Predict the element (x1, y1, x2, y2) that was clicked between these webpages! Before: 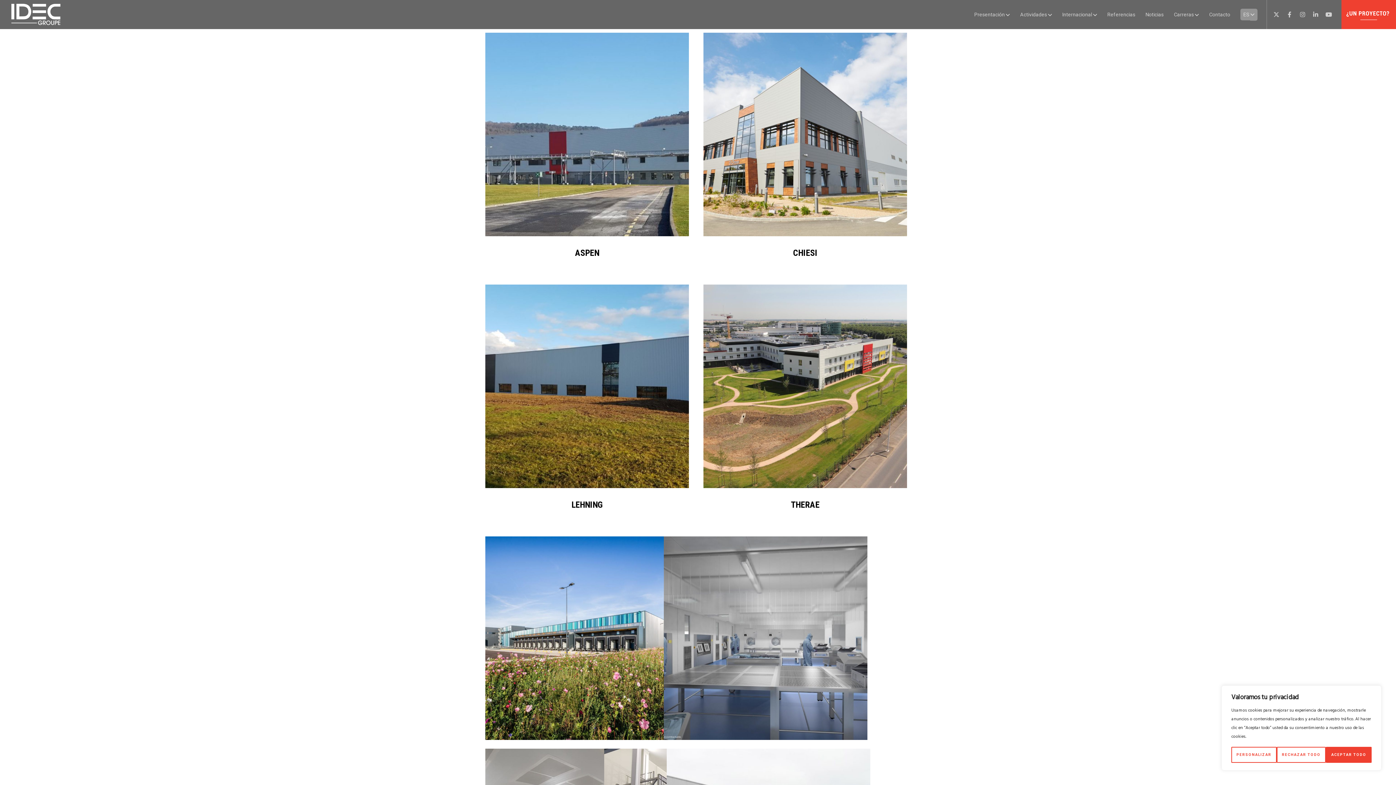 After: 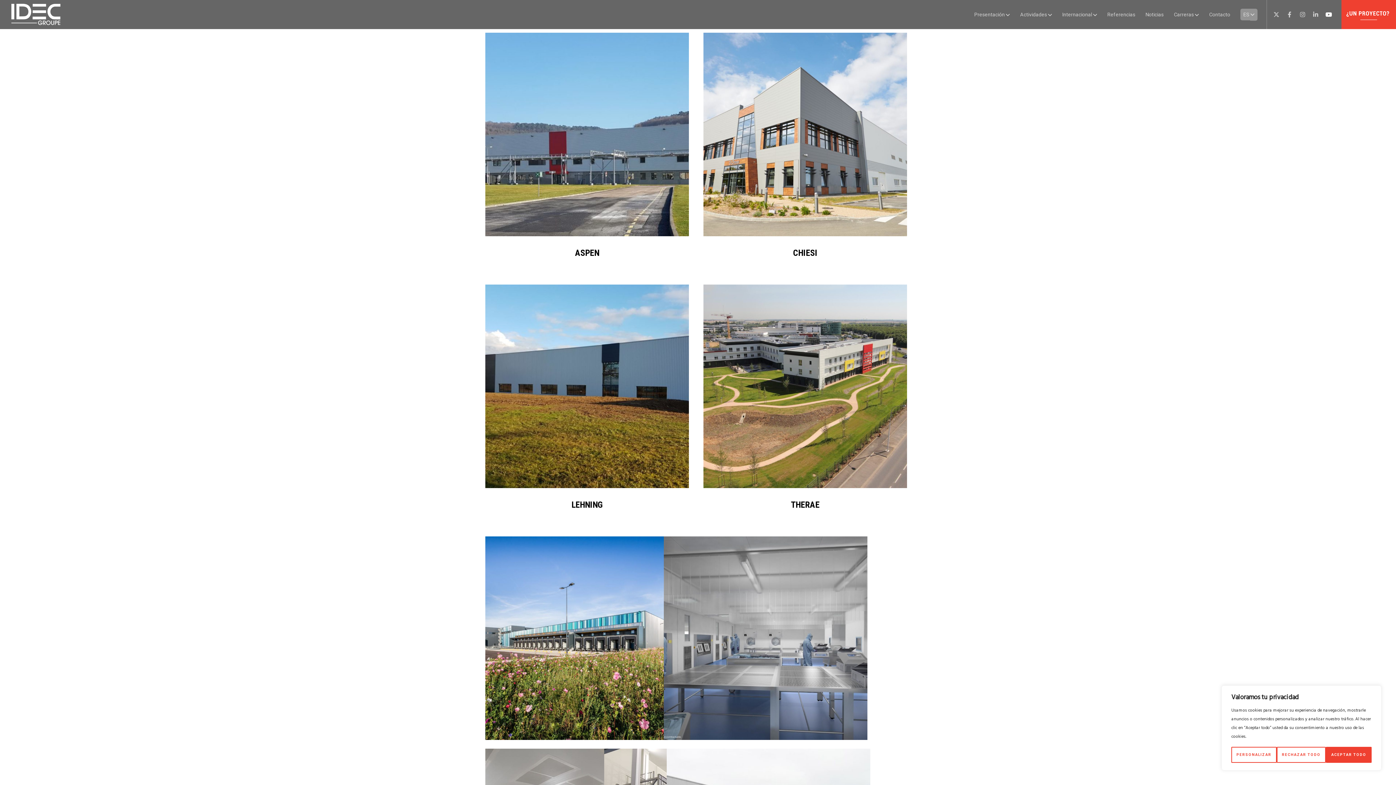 Action: label: YouTube bbox: (1319, 0, 1332, 29)